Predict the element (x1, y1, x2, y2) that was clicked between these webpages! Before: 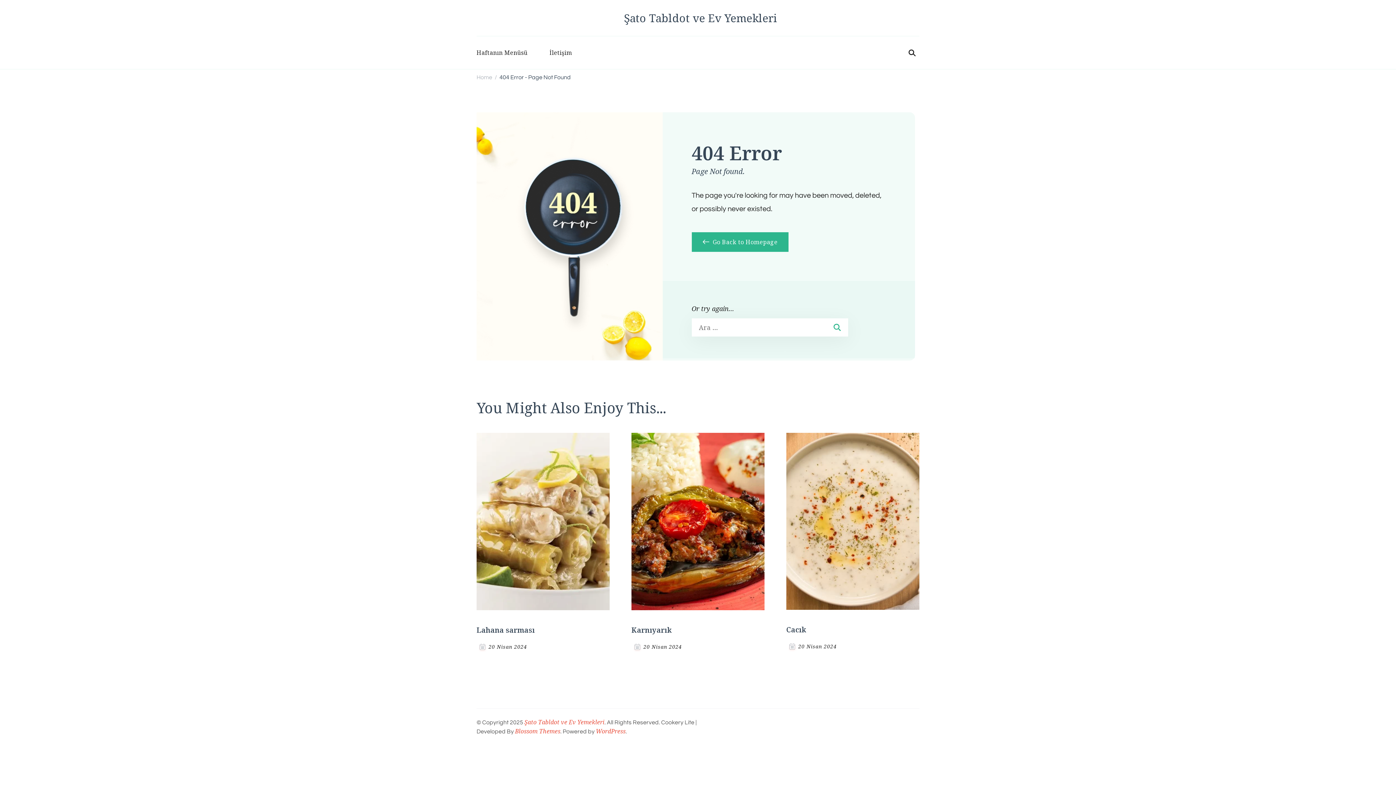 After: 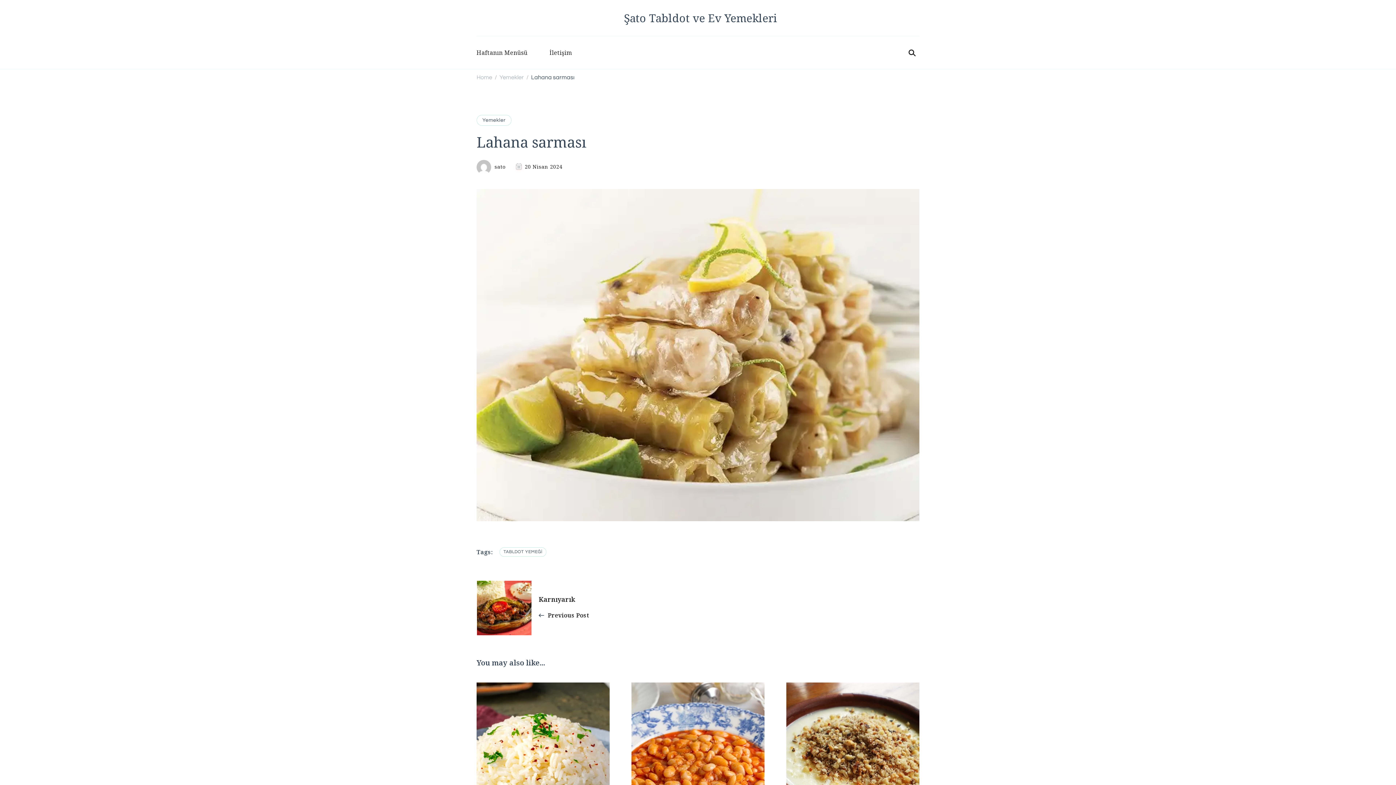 Action: bbox: (476, 625, 534, 635) label: Lahana sarması